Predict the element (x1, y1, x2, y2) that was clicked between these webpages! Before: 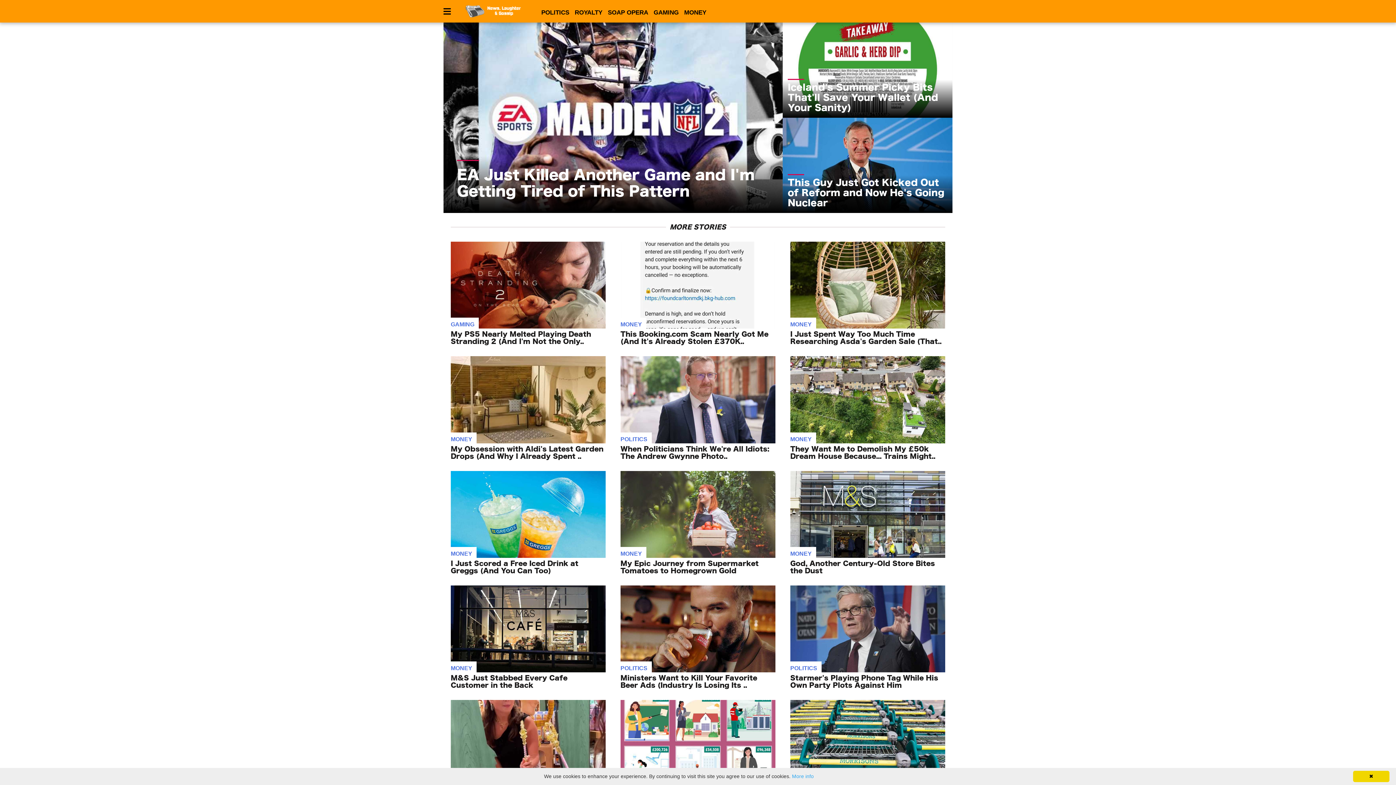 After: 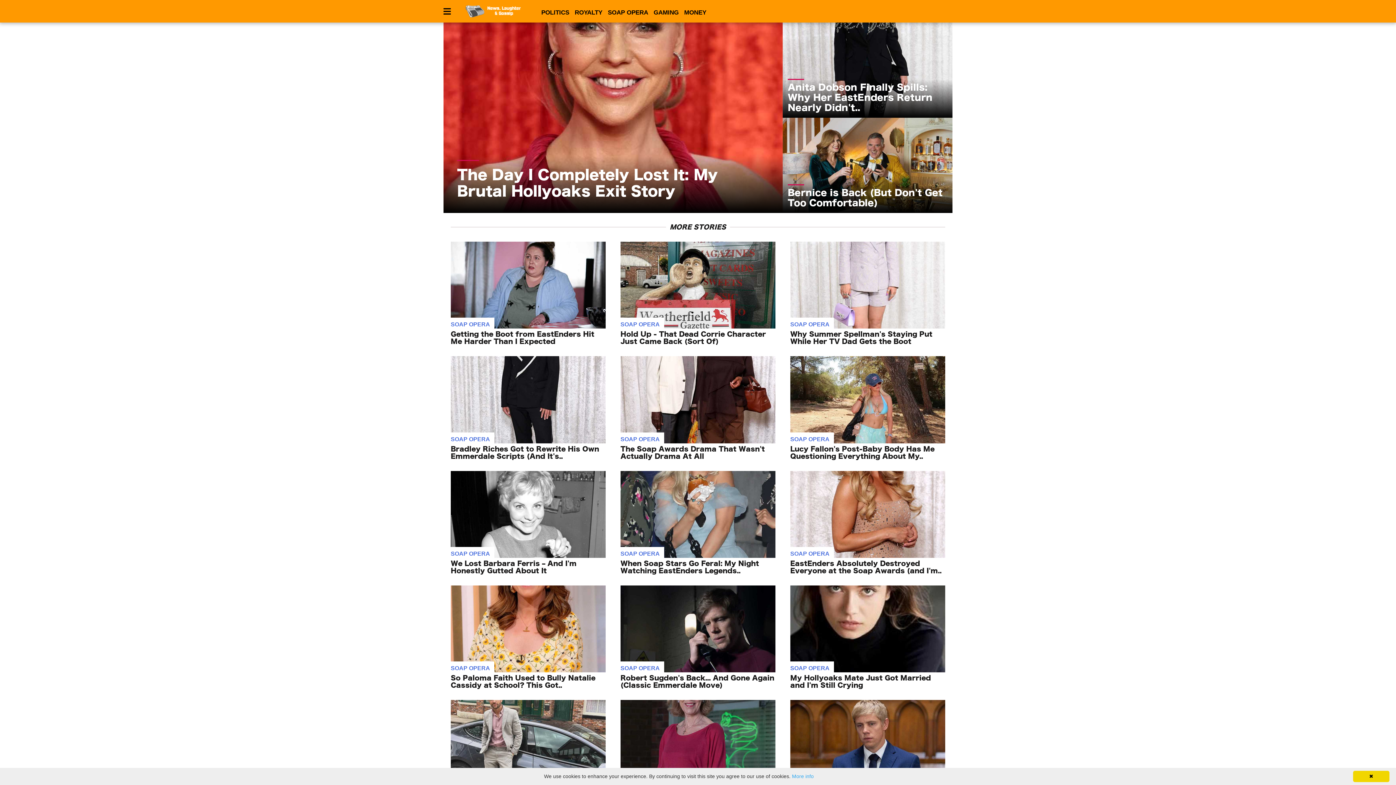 Action: label: SOAP OPERA bbox: (608, 9, 648, 16)